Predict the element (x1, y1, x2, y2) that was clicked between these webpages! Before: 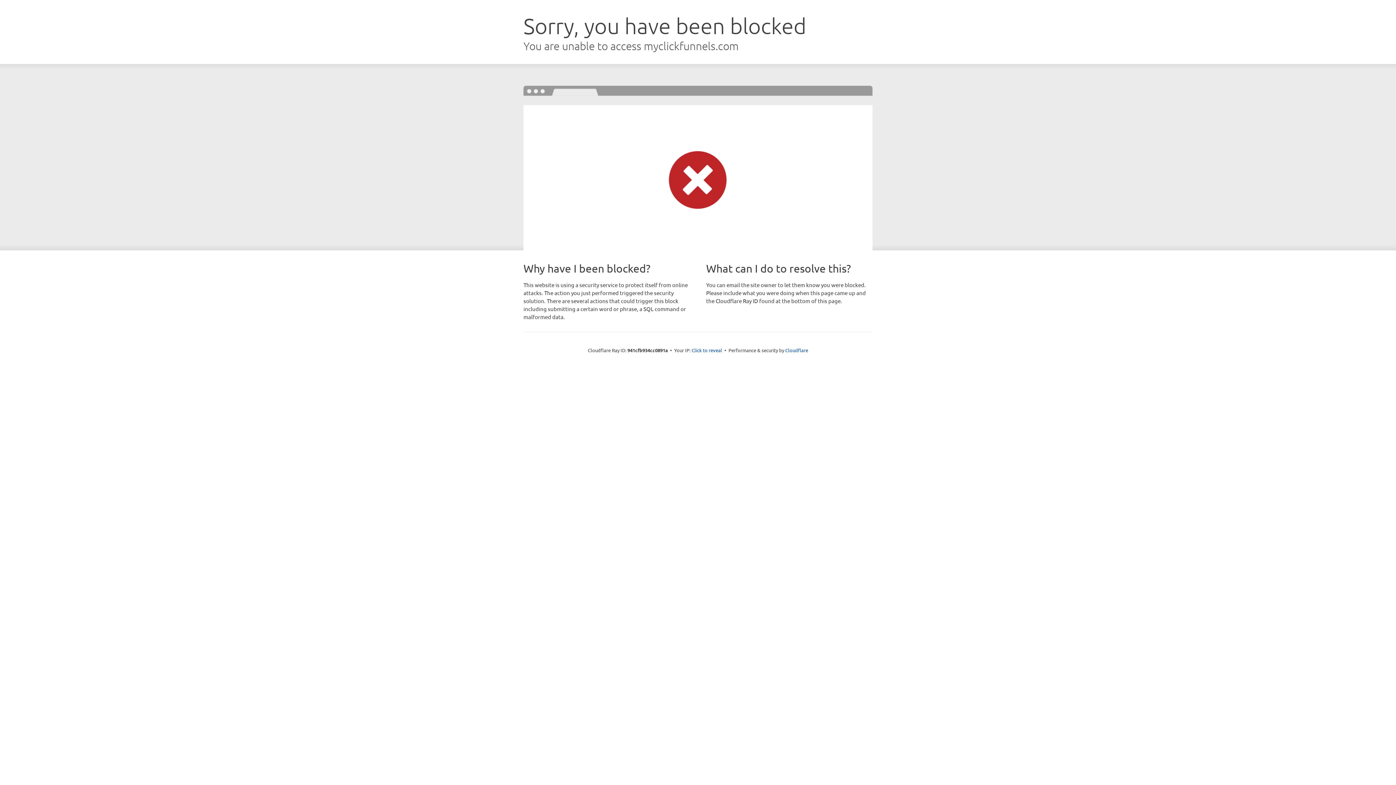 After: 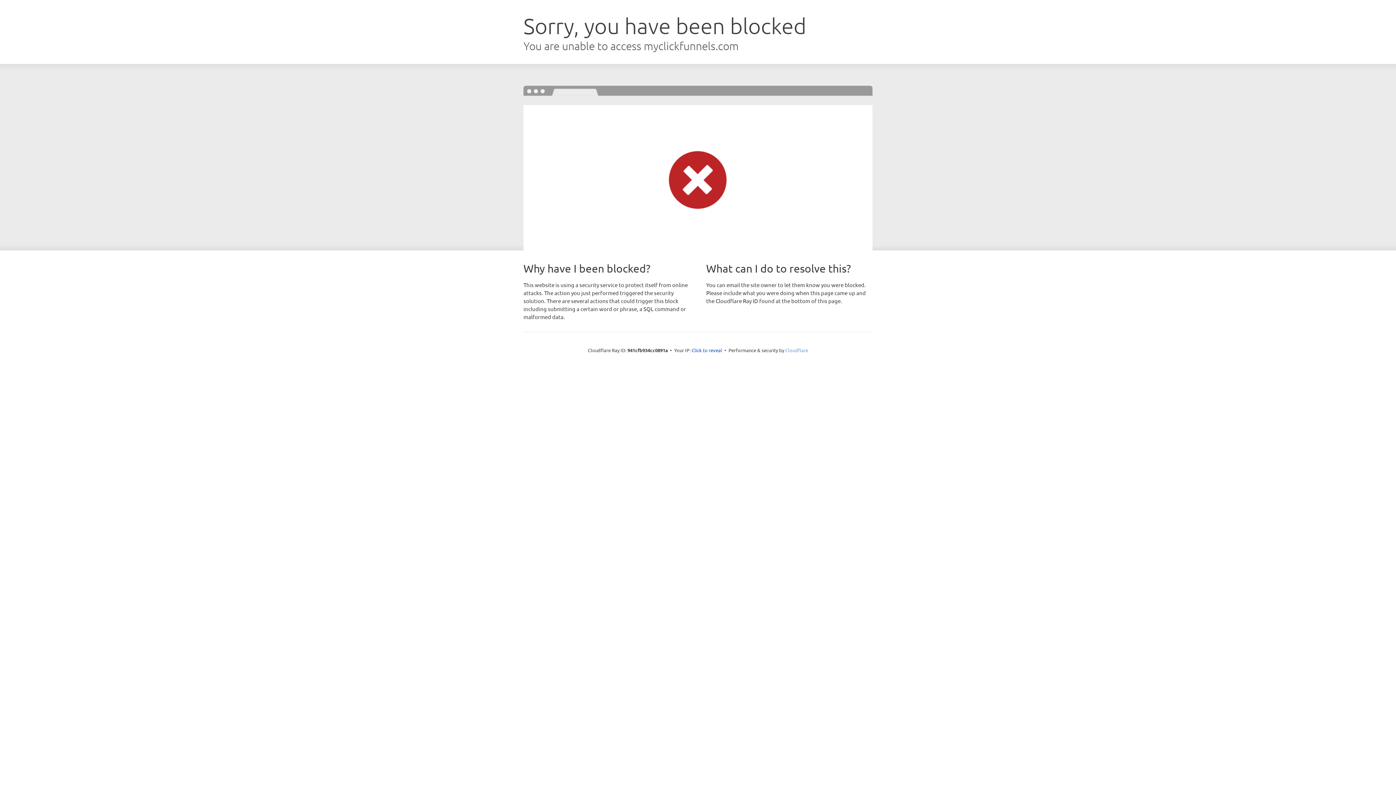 Action: label: Cloudflare bbox: (785, 347, 808, 353)